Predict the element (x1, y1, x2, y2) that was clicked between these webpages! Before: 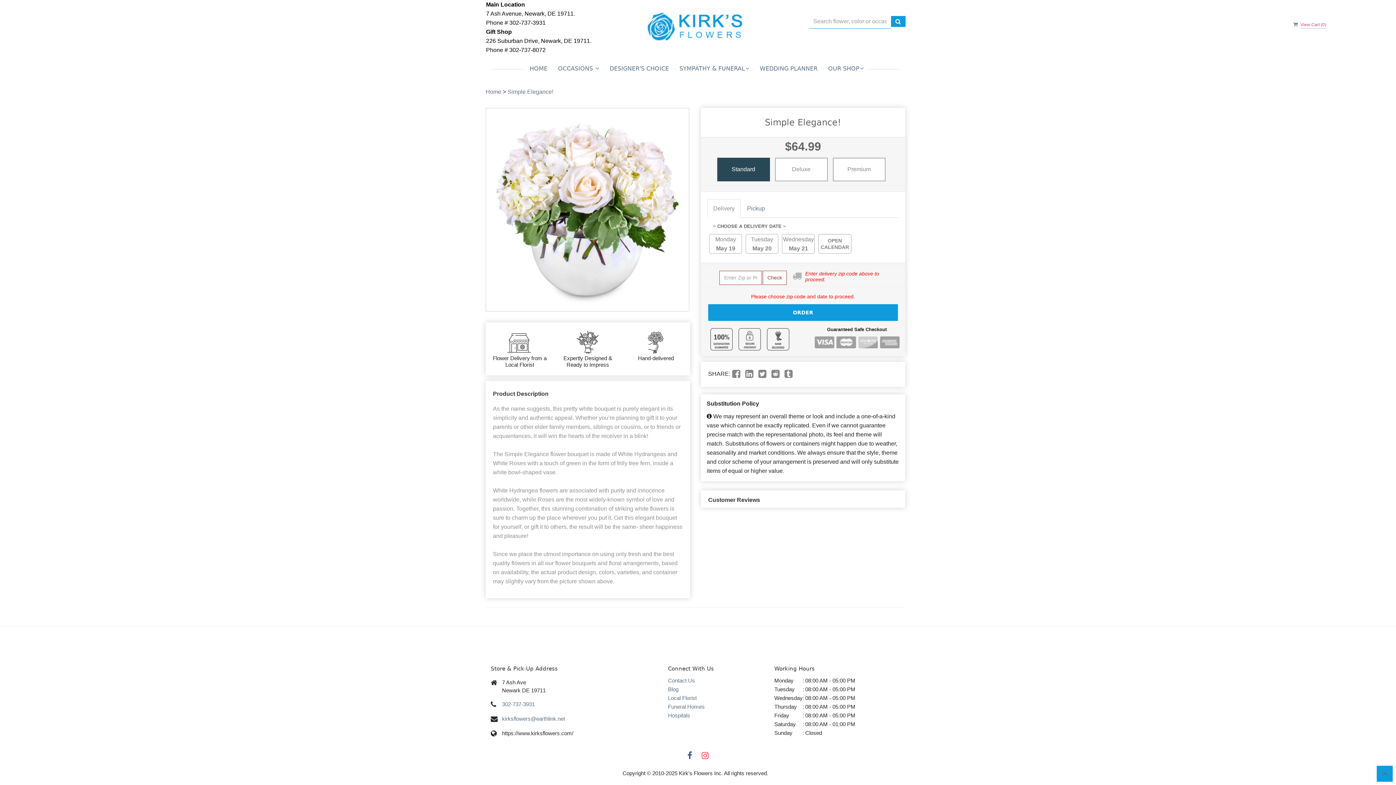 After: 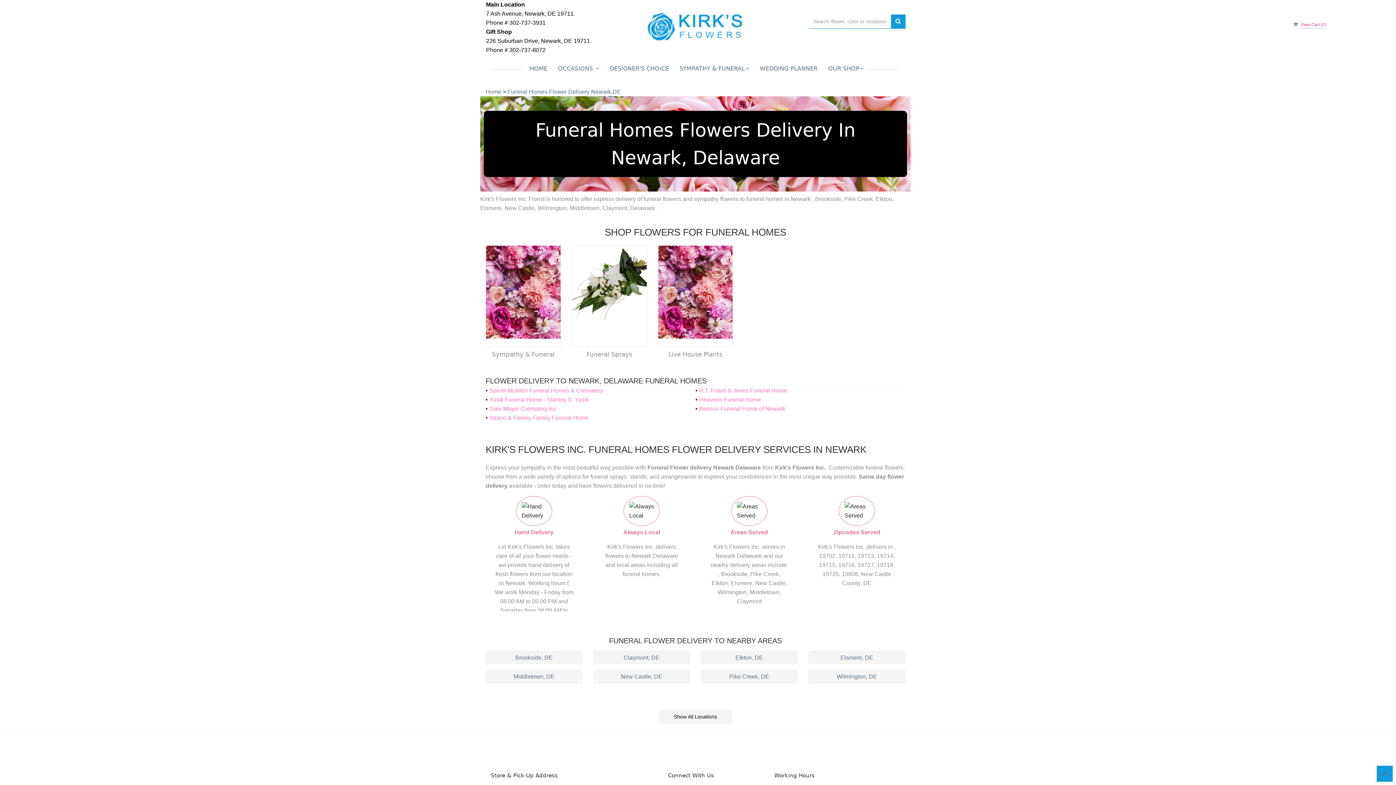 Action: bbox: (668, 704, 704, 710) label: Funeral Homes